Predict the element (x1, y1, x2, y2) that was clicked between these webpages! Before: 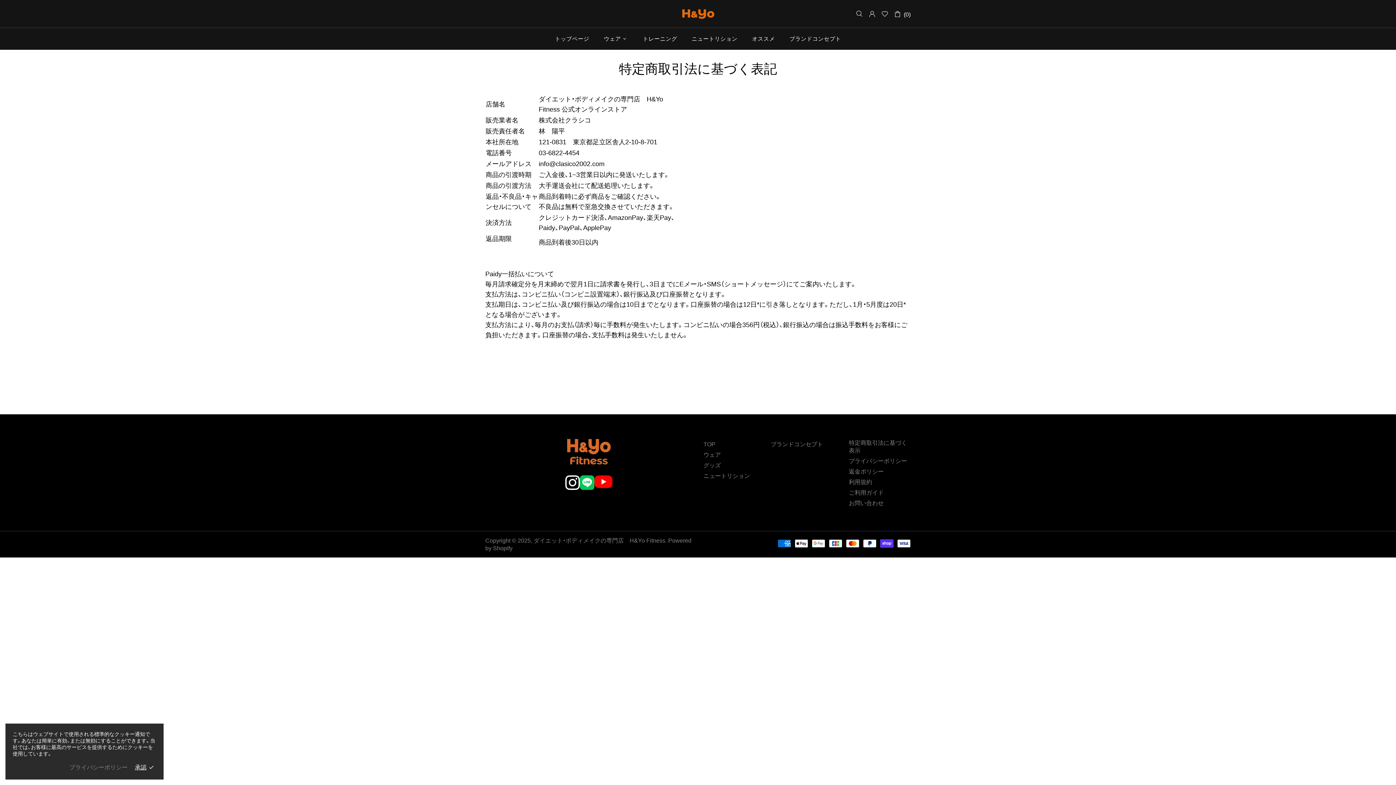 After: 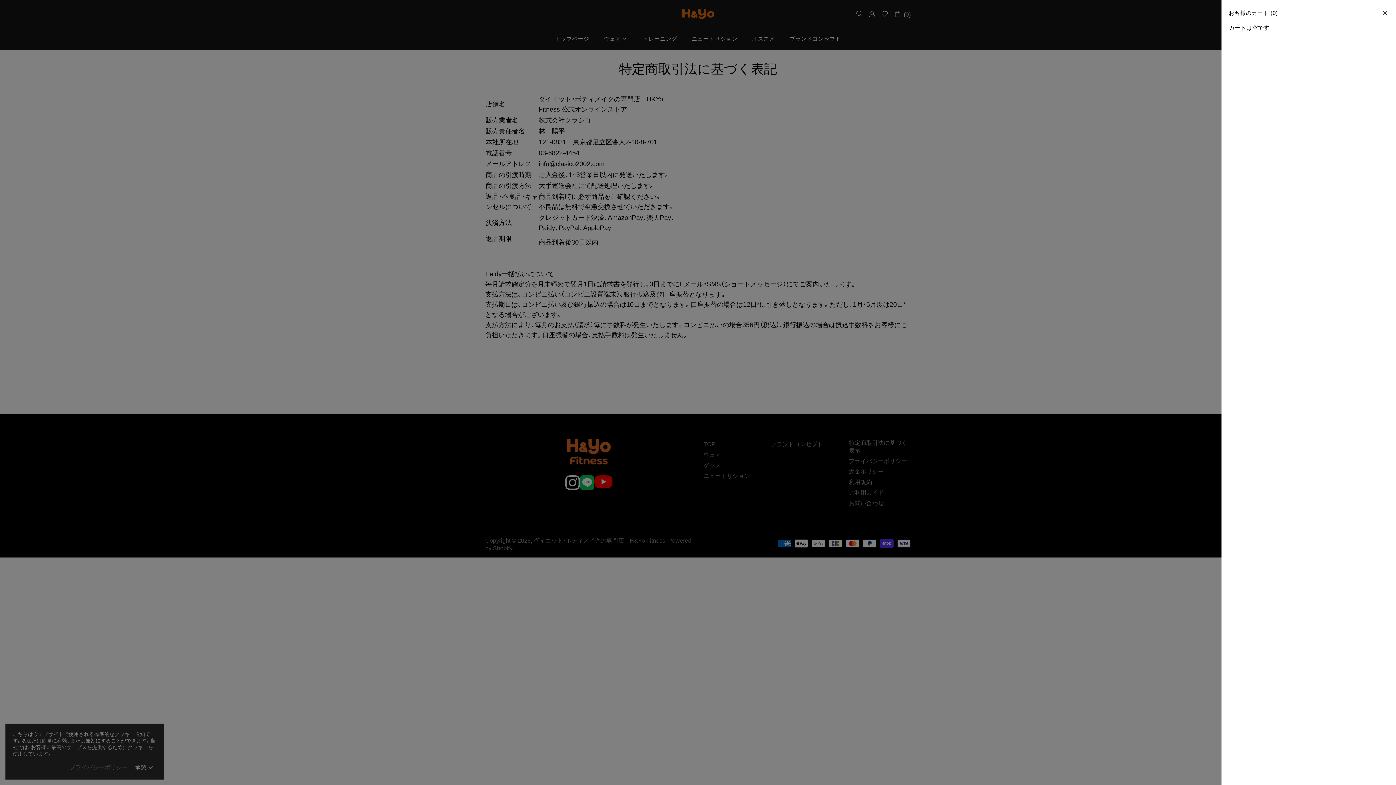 Action: label: (0) bbox: (894, 9, 910, 18)